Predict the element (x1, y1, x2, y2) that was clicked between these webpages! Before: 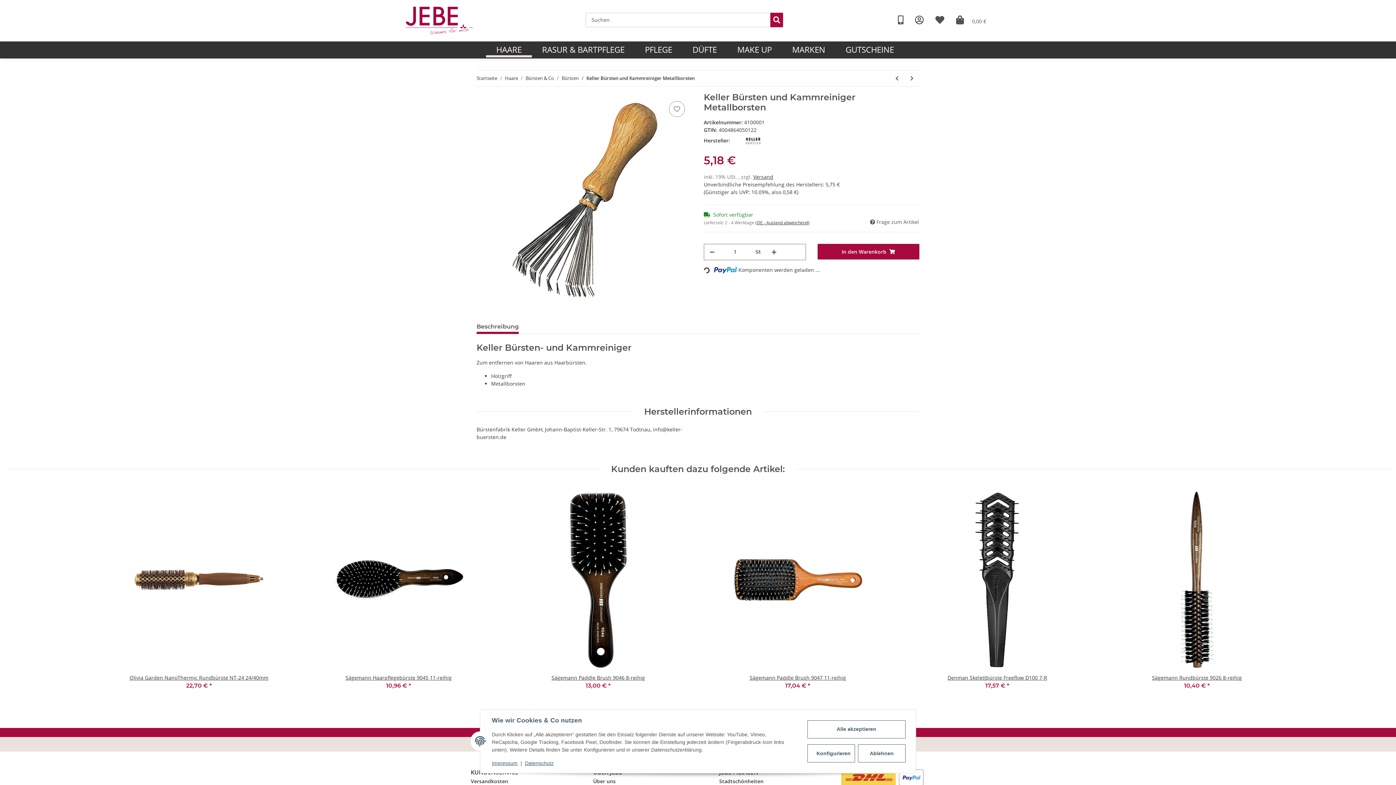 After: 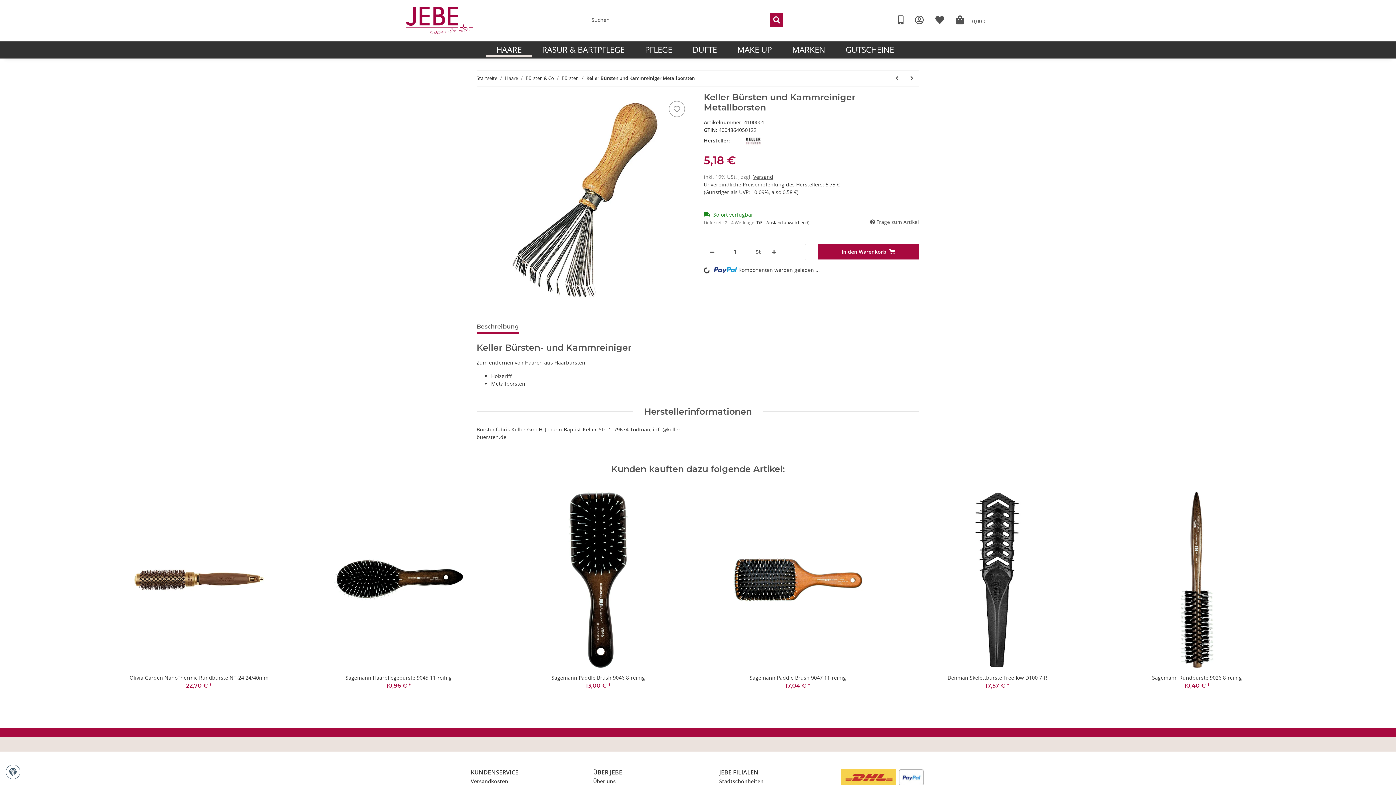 Action: label: Ablehnen bbox: (858, 744, 905, 762)